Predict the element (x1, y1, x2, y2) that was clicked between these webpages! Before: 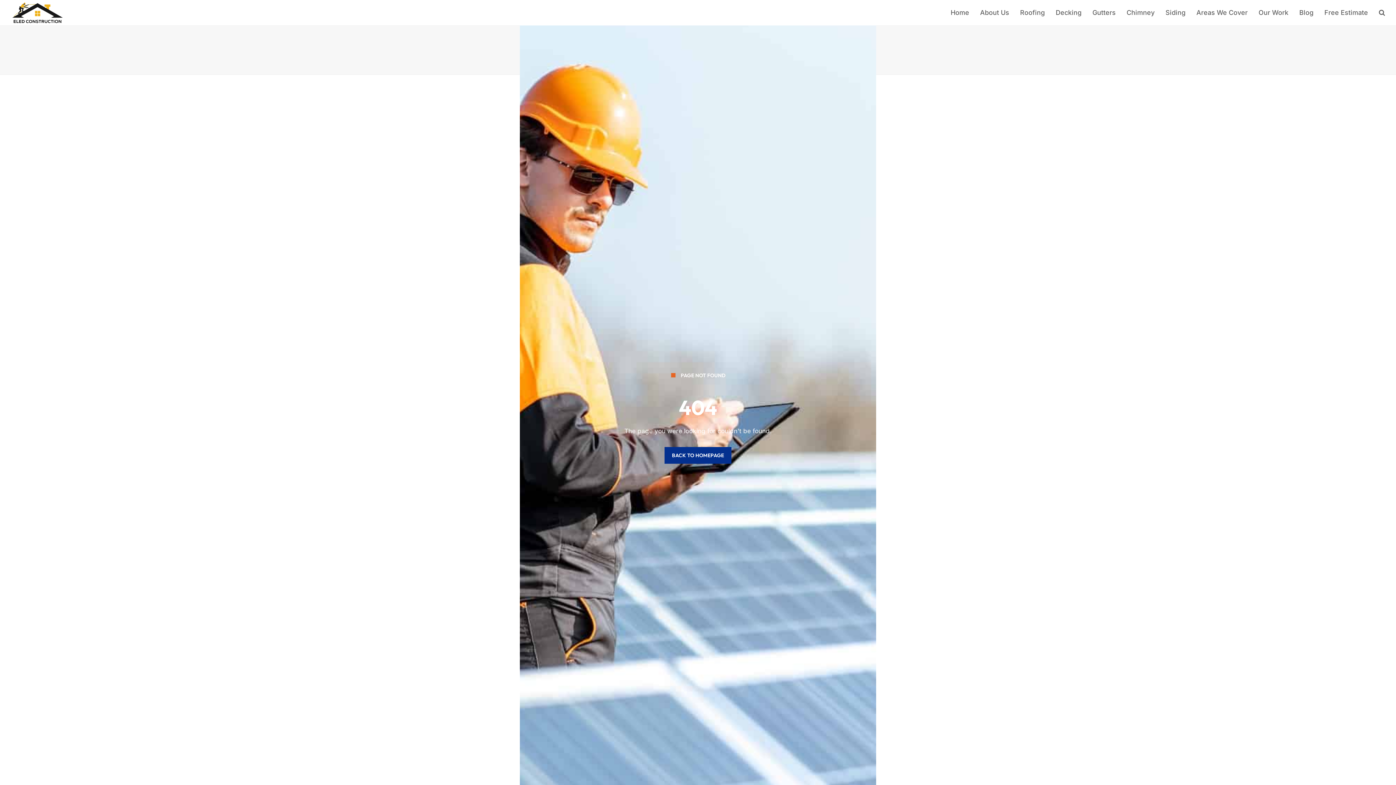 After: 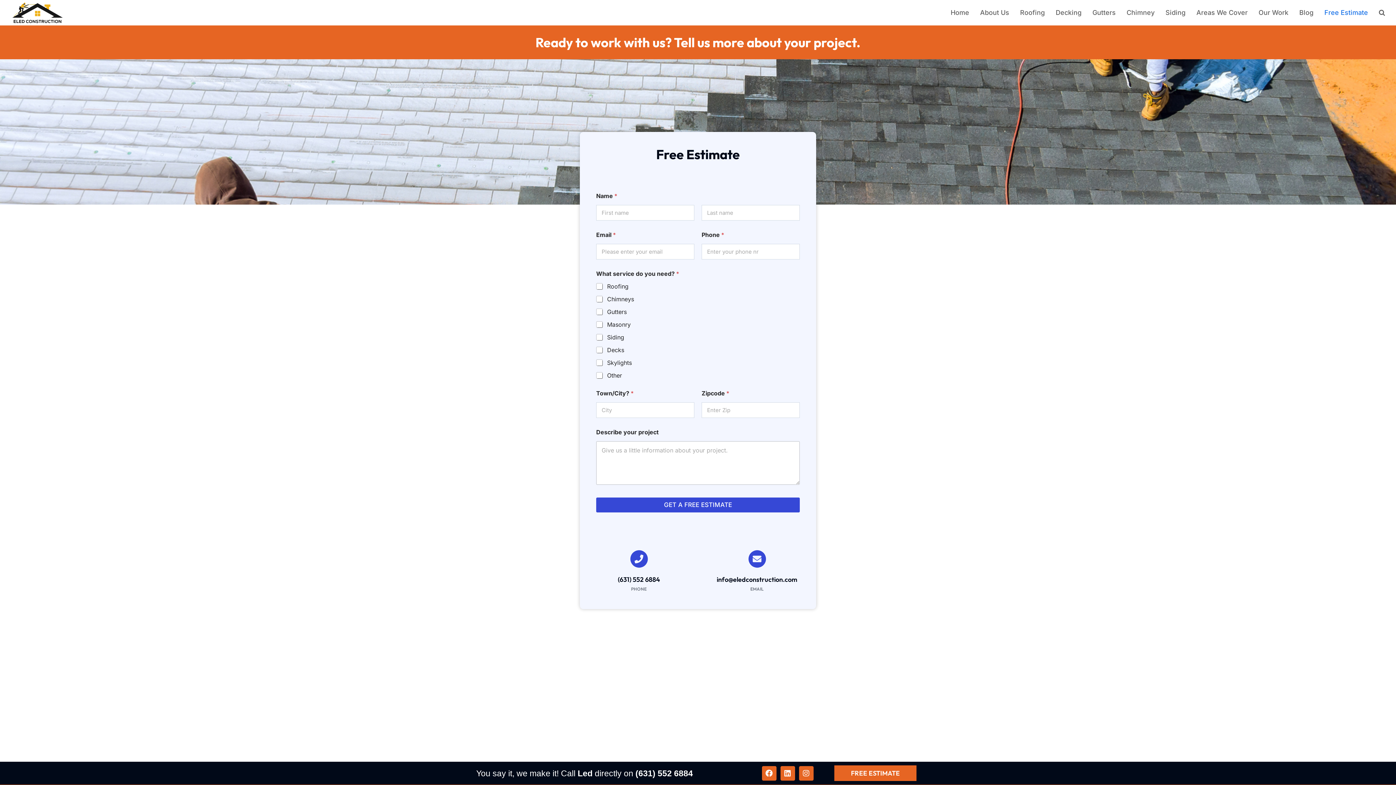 Action: label: Free Estimate bbox: (1319, 0, 1373, 25)